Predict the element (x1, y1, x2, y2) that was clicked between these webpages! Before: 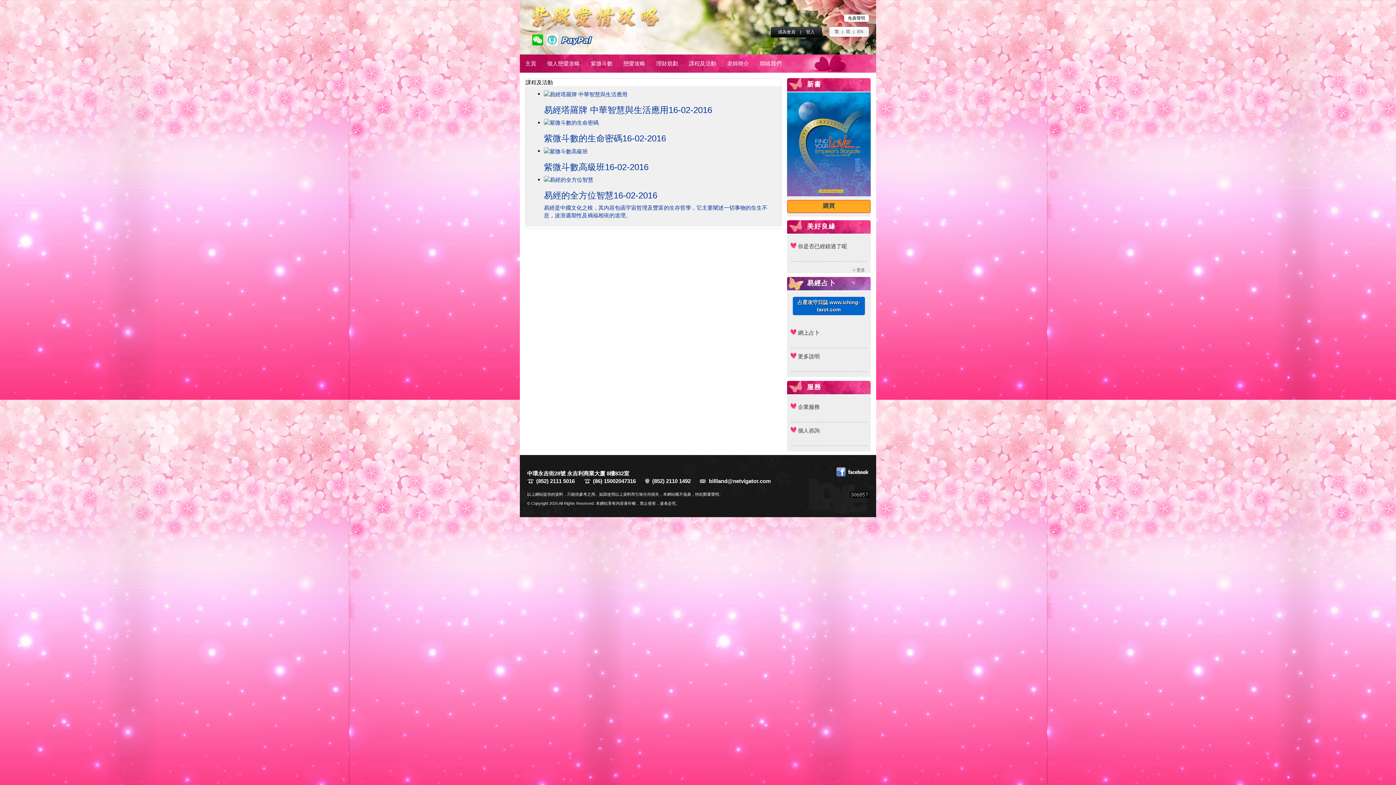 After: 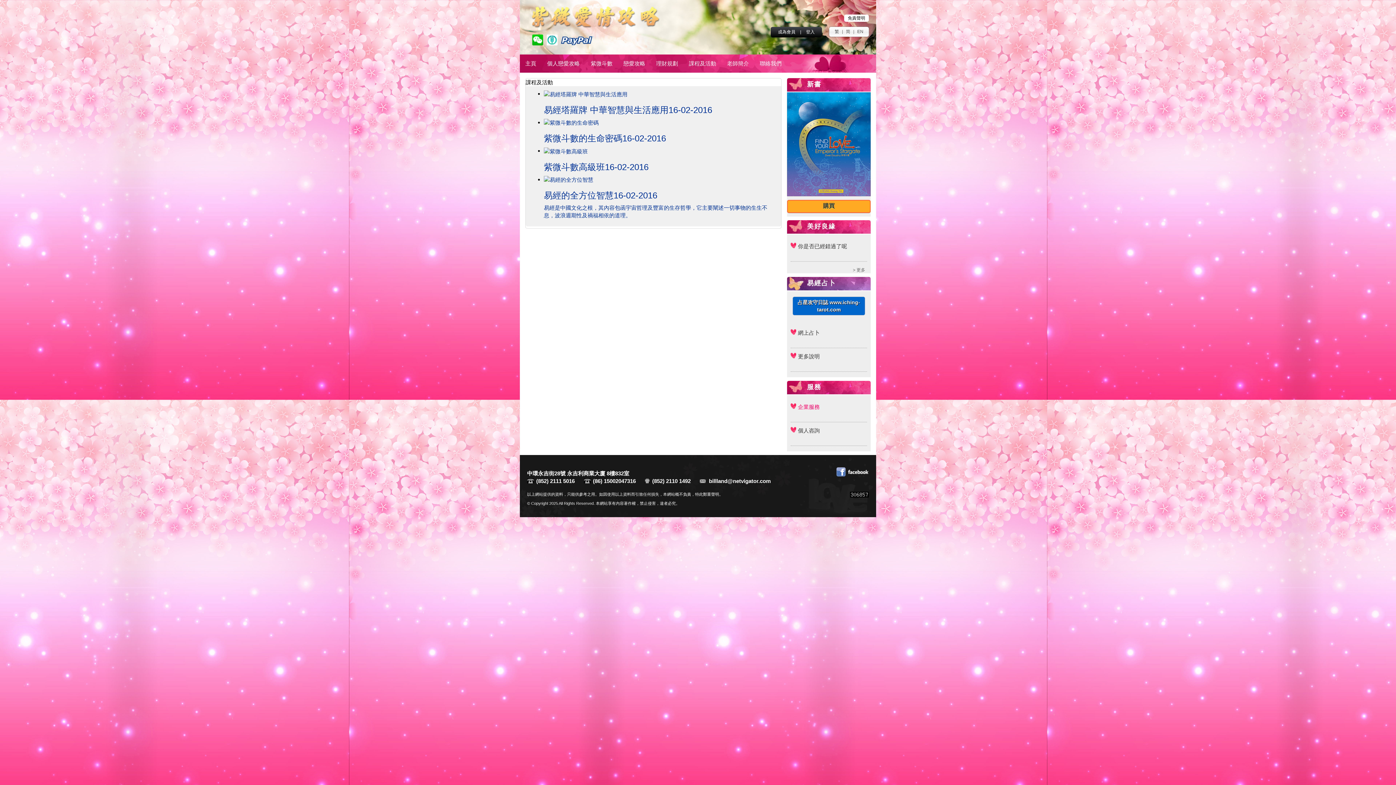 Action: bbox: (798, 403, 820, 410) label: 企業服務